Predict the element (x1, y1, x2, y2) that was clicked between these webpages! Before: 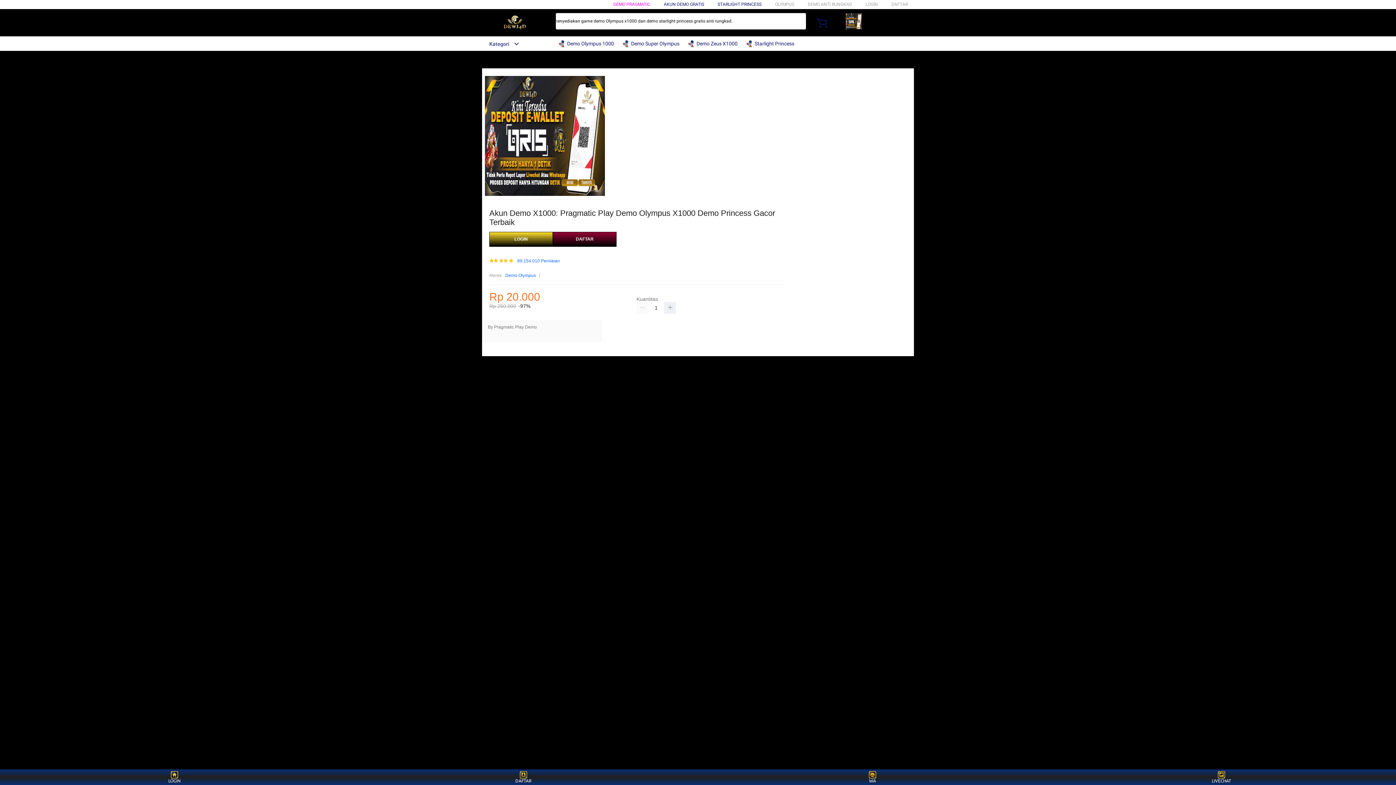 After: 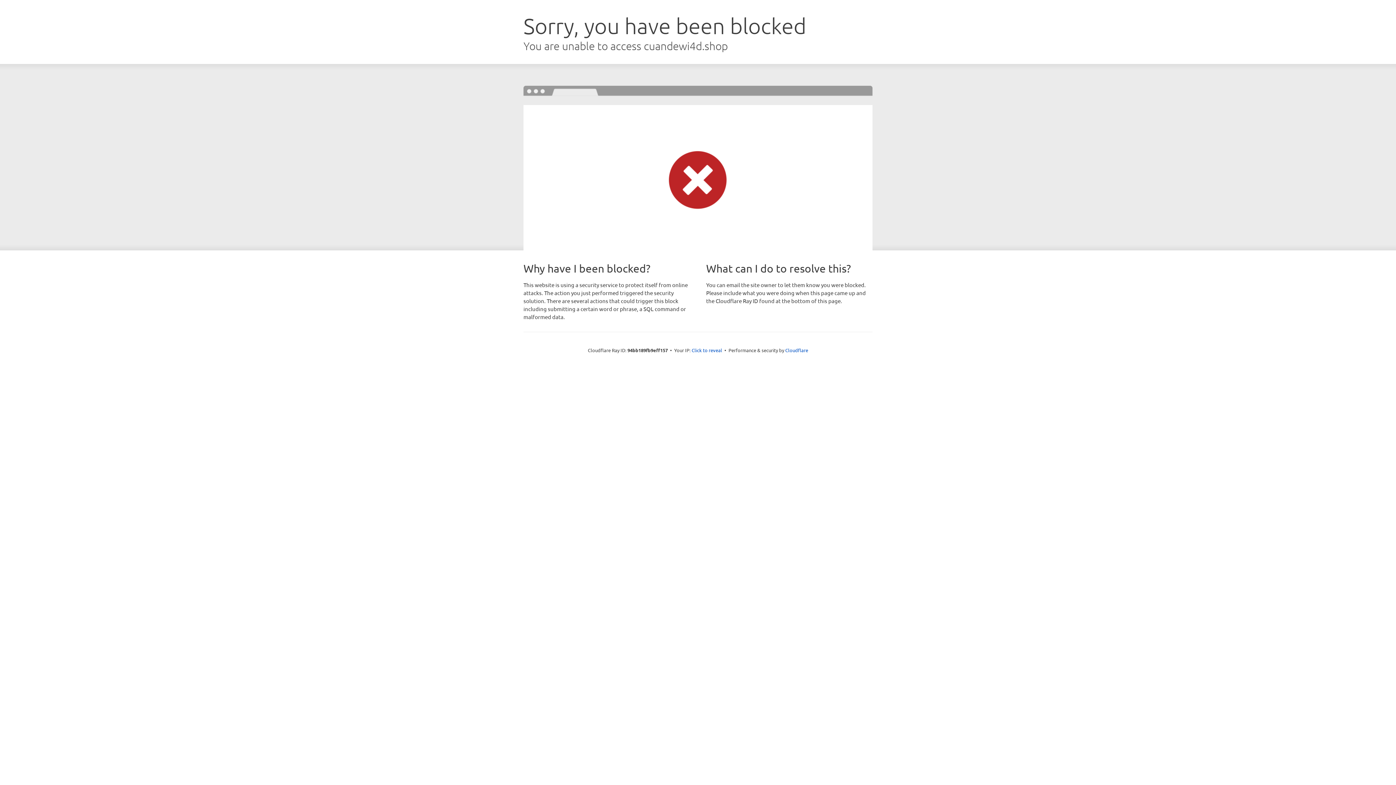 Action: label: LOGIN bbox: (160, 771, 188, 783)